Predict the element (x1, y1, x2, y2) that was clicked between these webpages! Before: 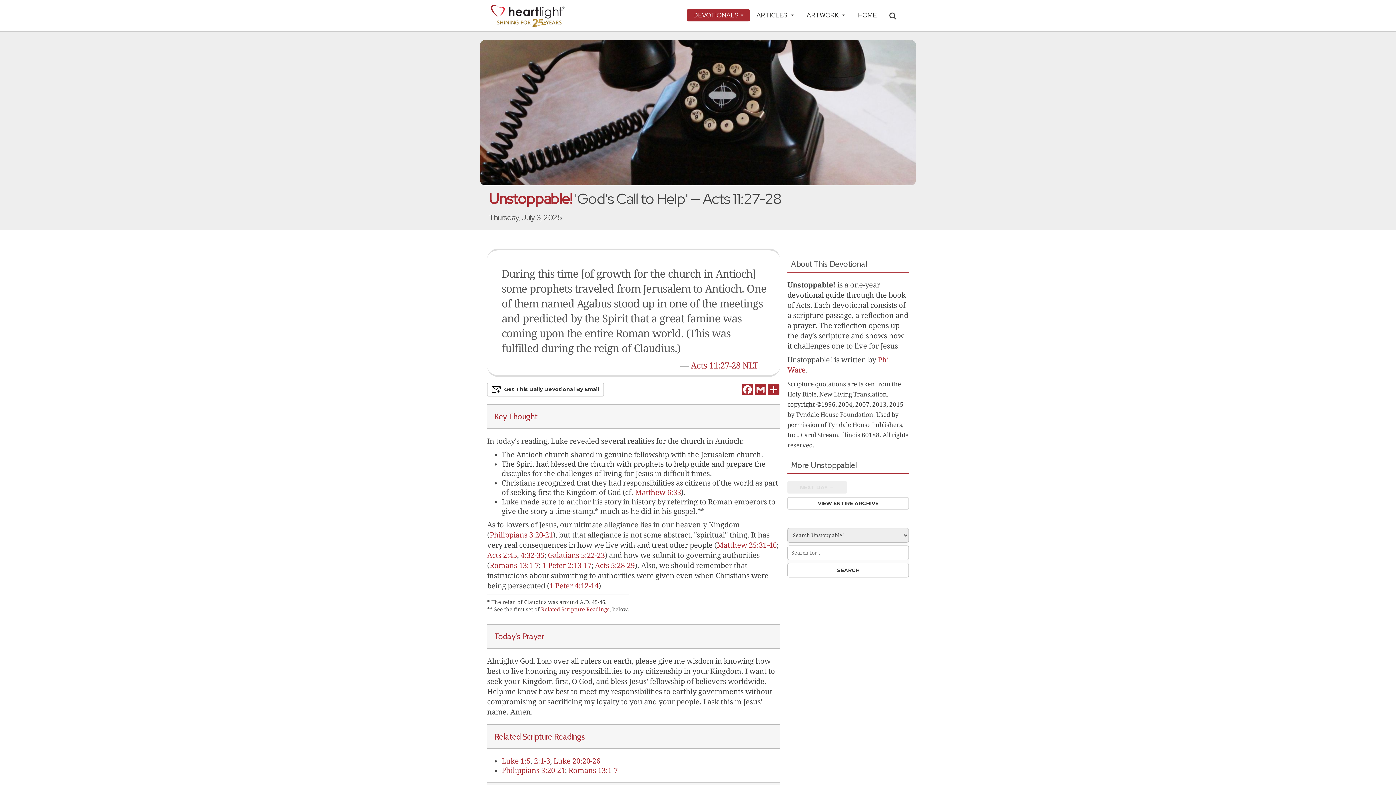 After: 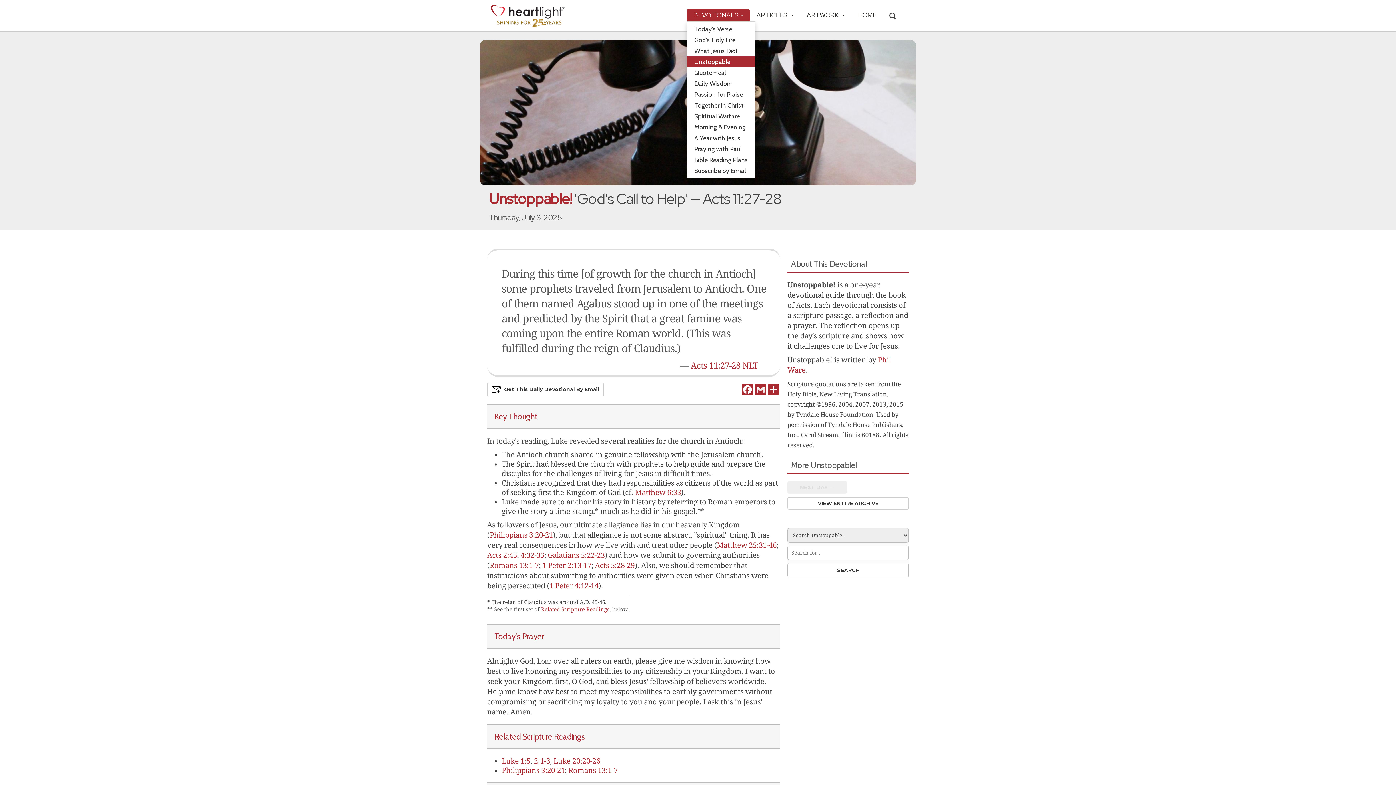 Action: bbox: (686, 9, 750, 21) label: DEVOTIONALS